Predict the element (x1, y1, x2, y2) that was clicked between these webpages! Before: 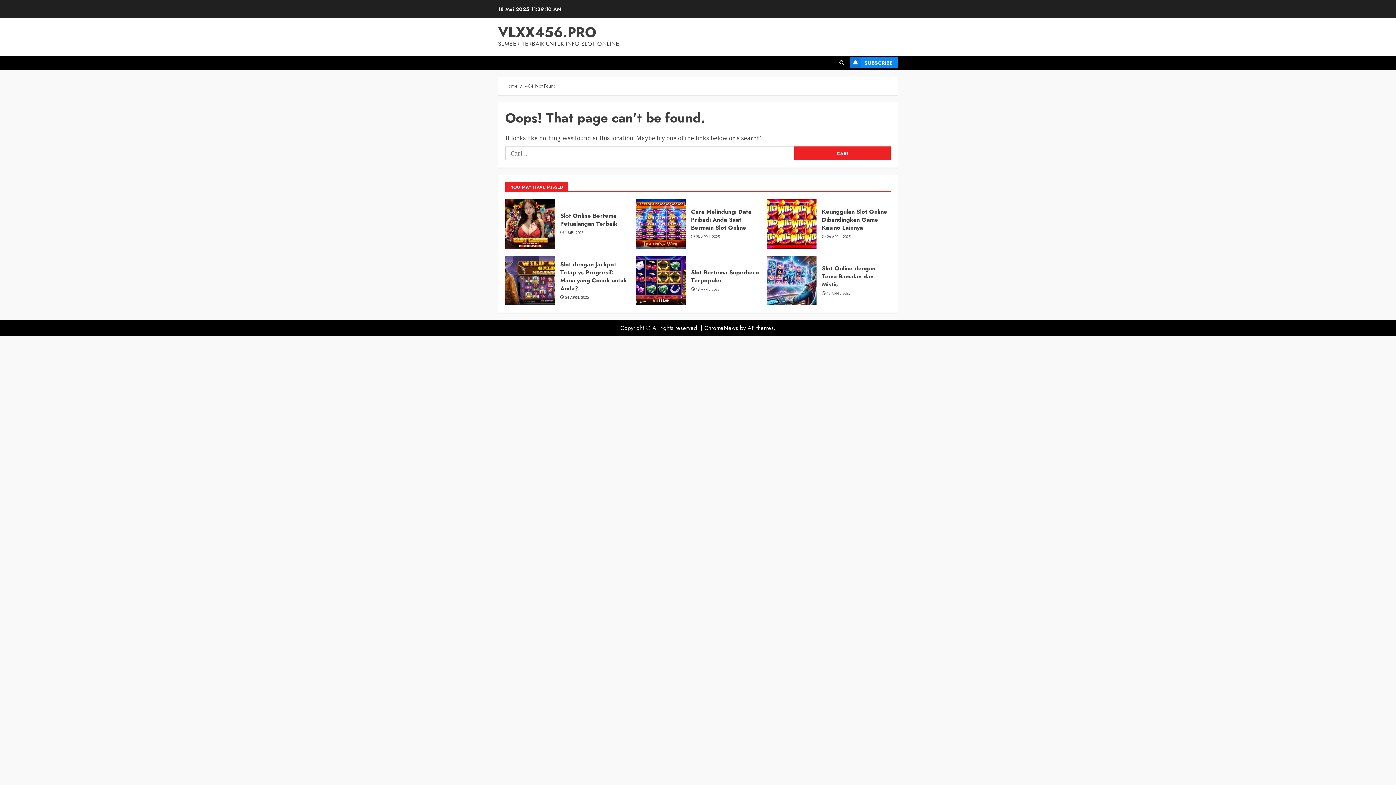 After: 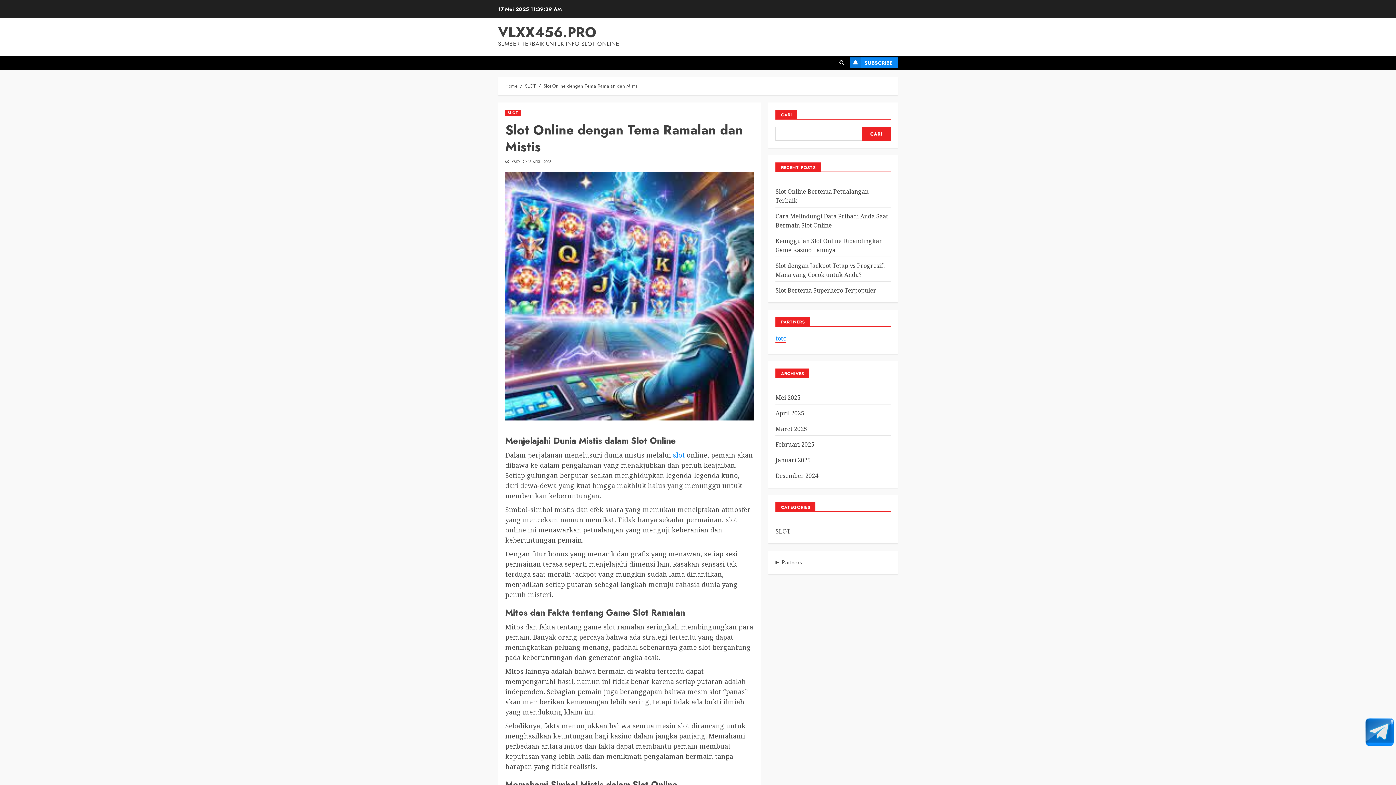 Action: bbox: (822, 264, 875, 289) label: Slot Online dengan Tema Ramalan dan Mistis